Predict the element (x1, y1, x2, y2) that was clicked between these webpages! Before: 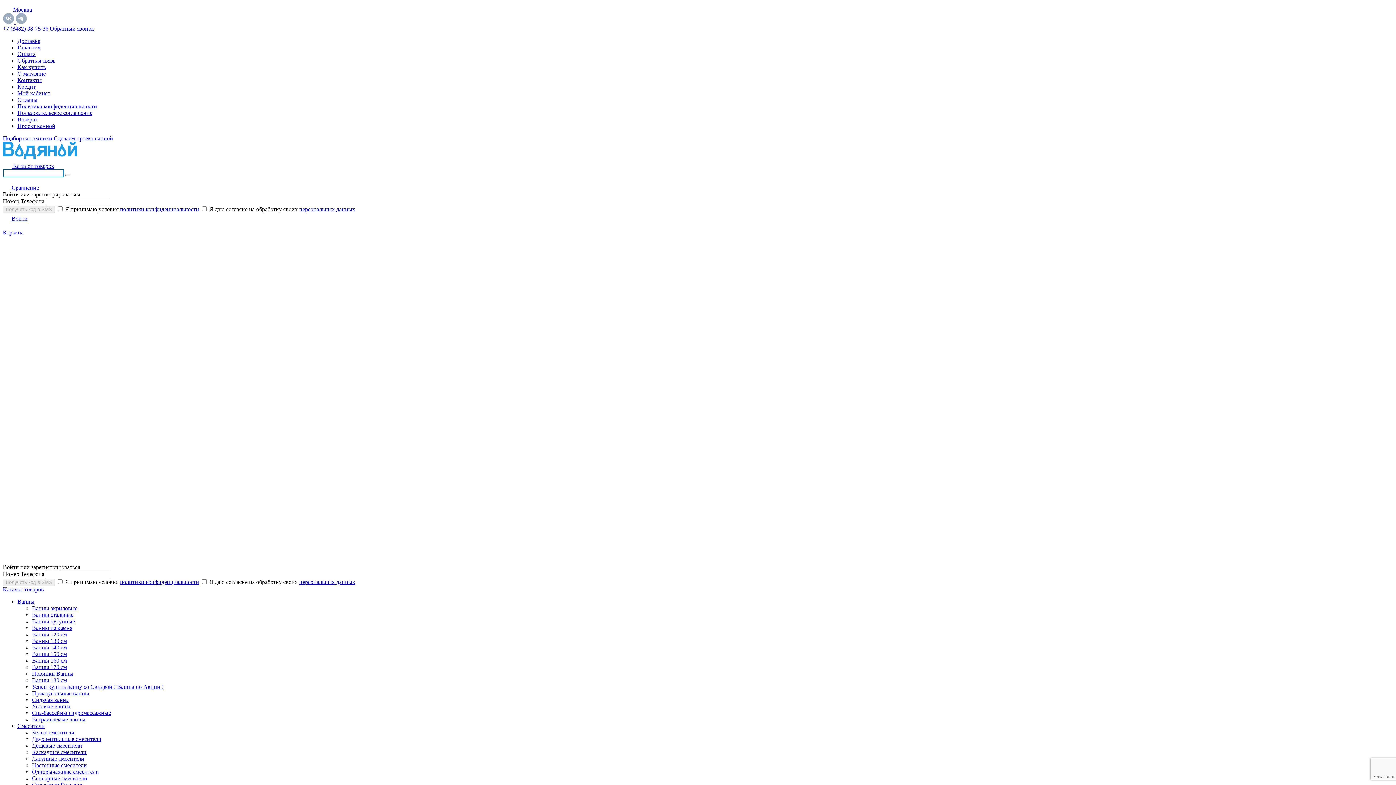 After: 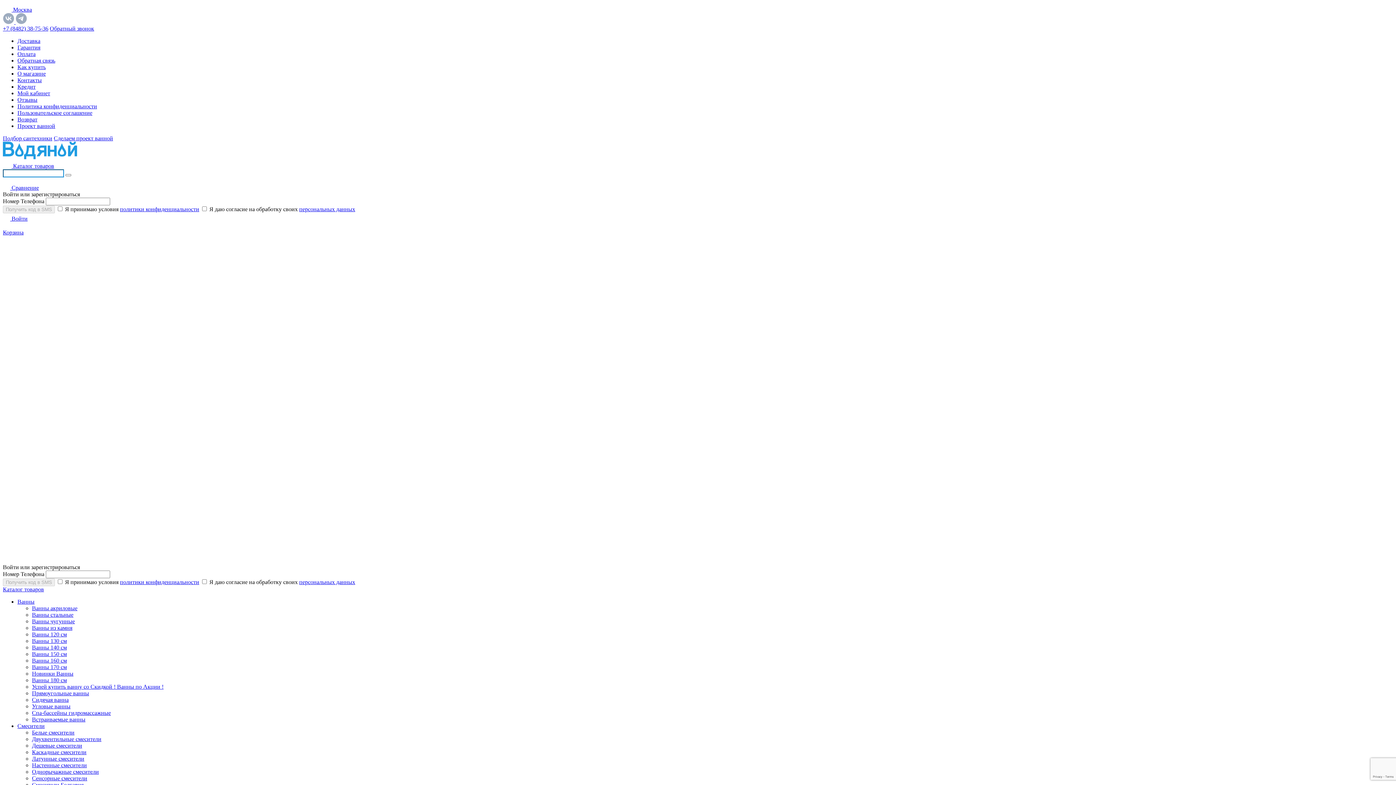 Action: label: Двухвентильные смесители bbox: (32, 736, 101, 742)